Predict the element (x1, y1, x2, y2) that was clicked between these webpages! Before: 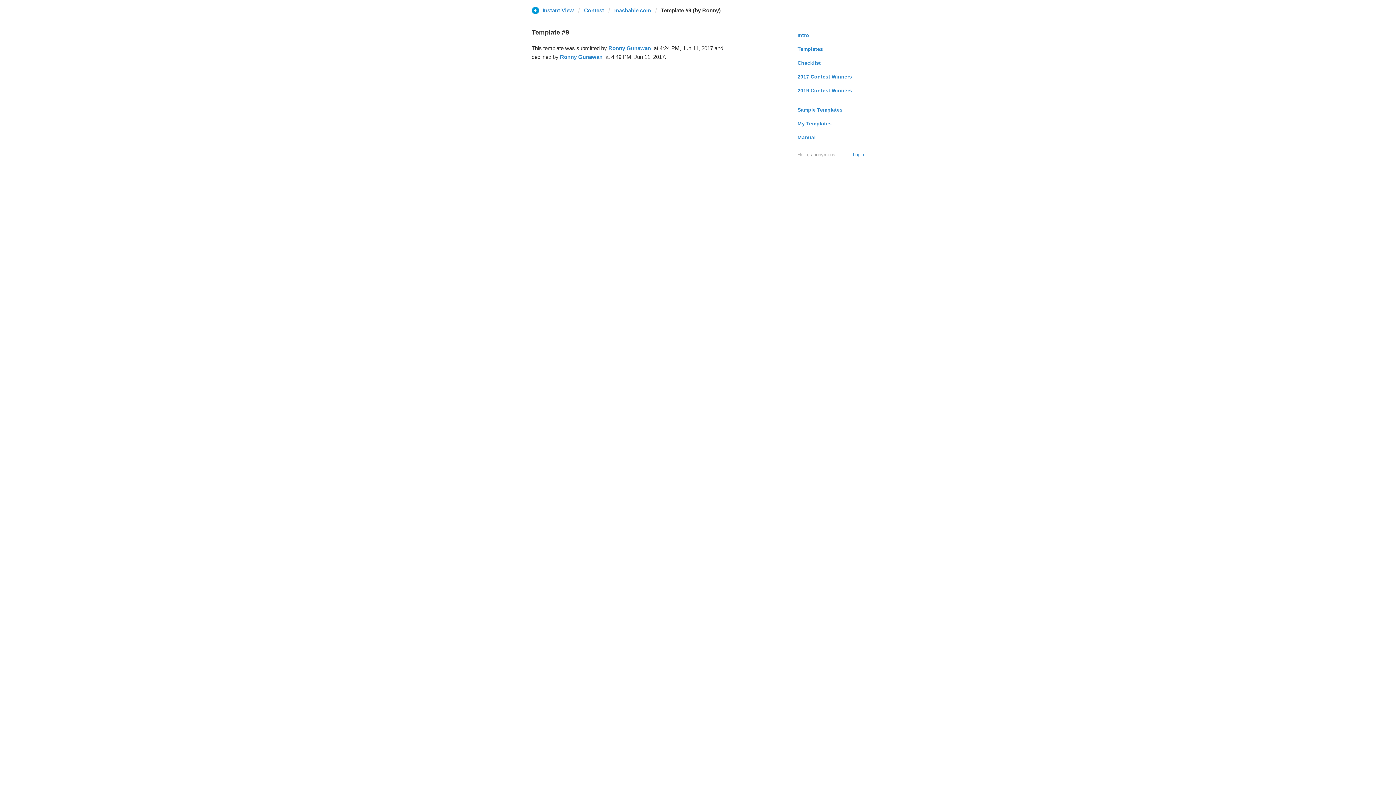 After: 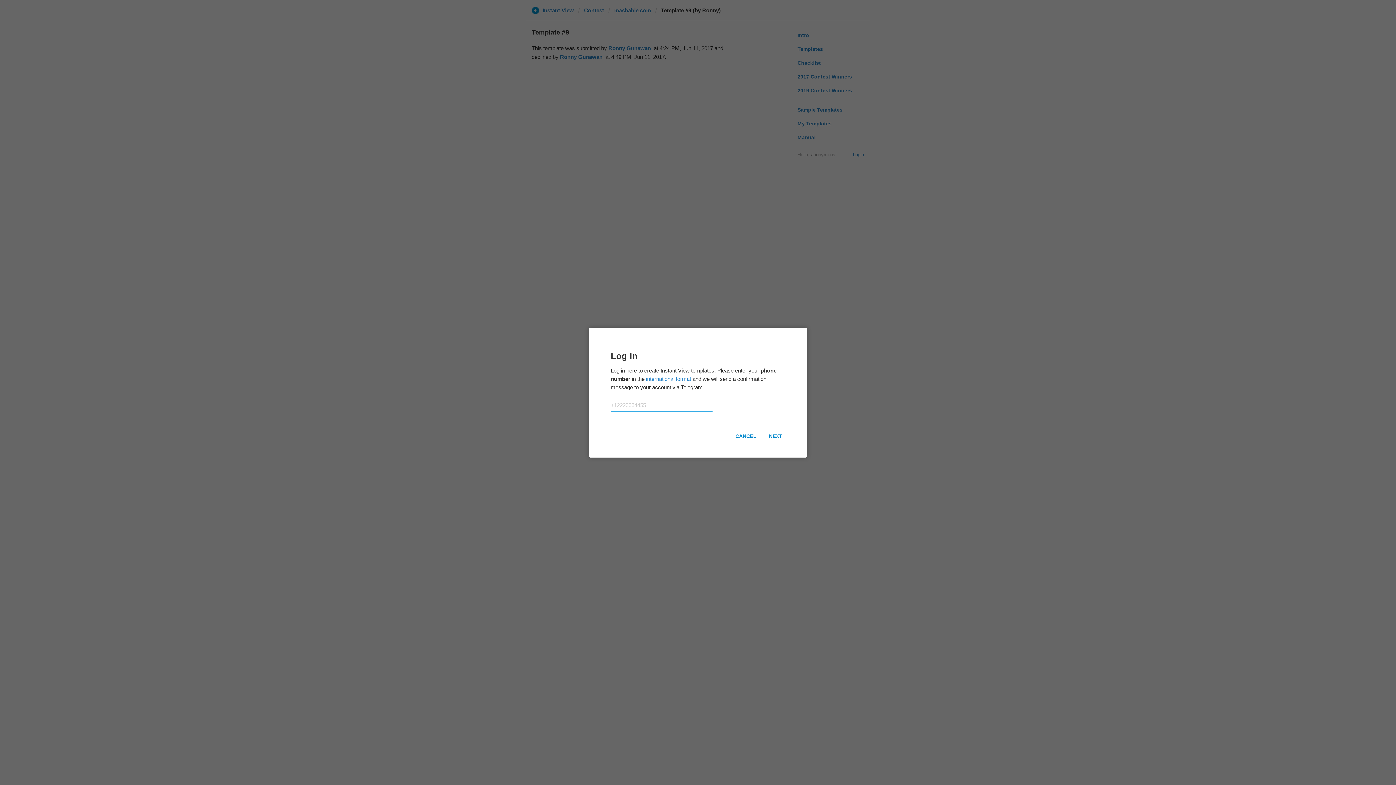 Action: label: My Templates bbox: (792, 116, 869, 130)